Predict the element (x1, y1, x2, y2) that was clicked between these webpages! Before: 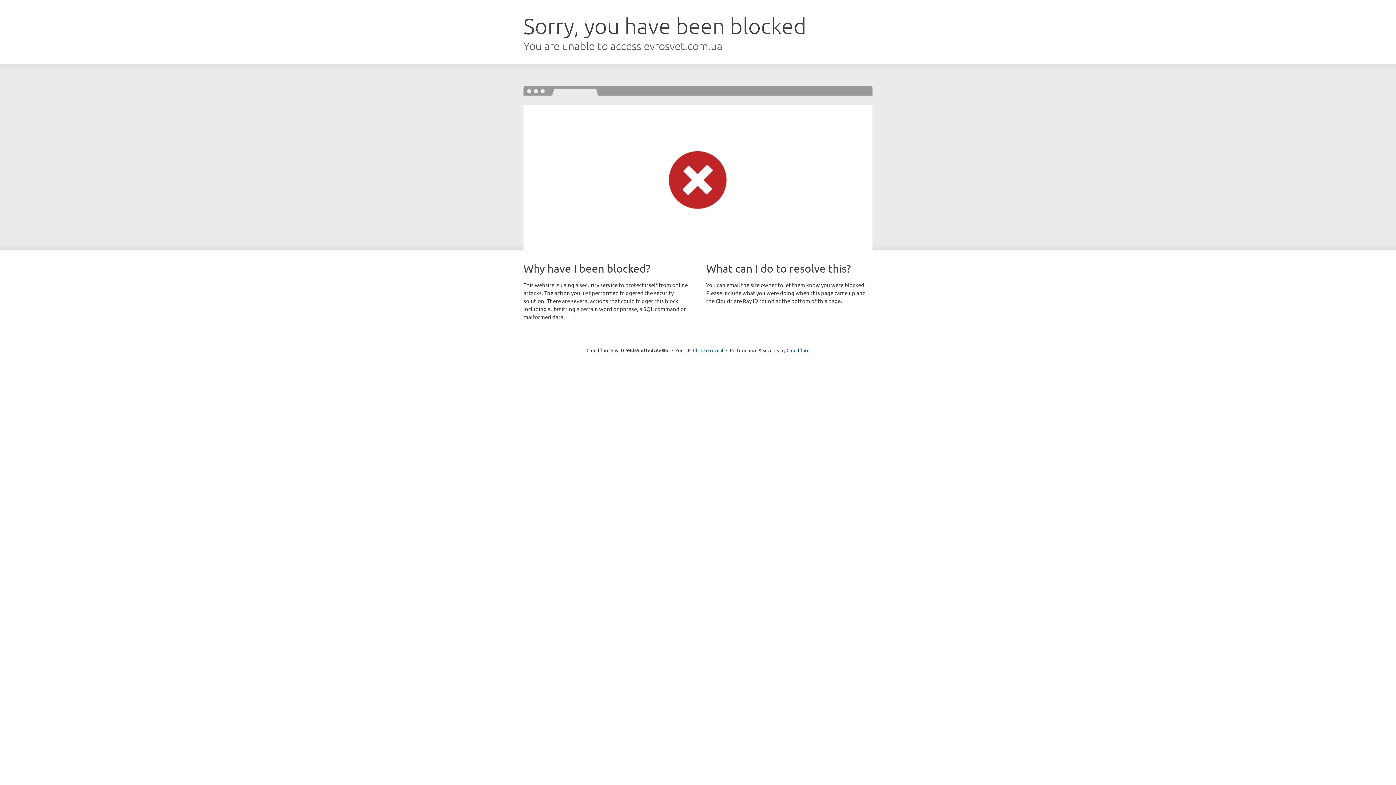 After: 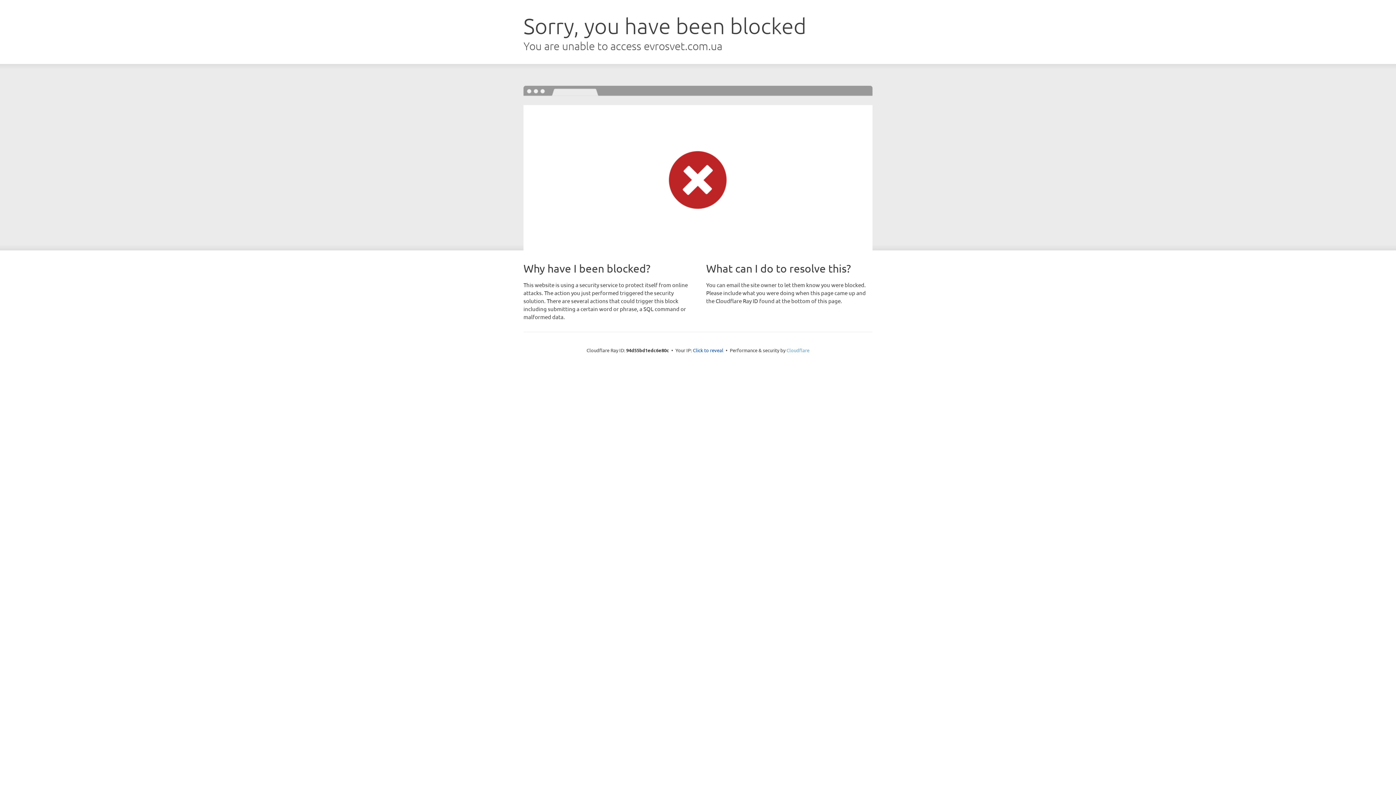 Action: label: Cloudflare bbox: (786, 347, 809, 353)